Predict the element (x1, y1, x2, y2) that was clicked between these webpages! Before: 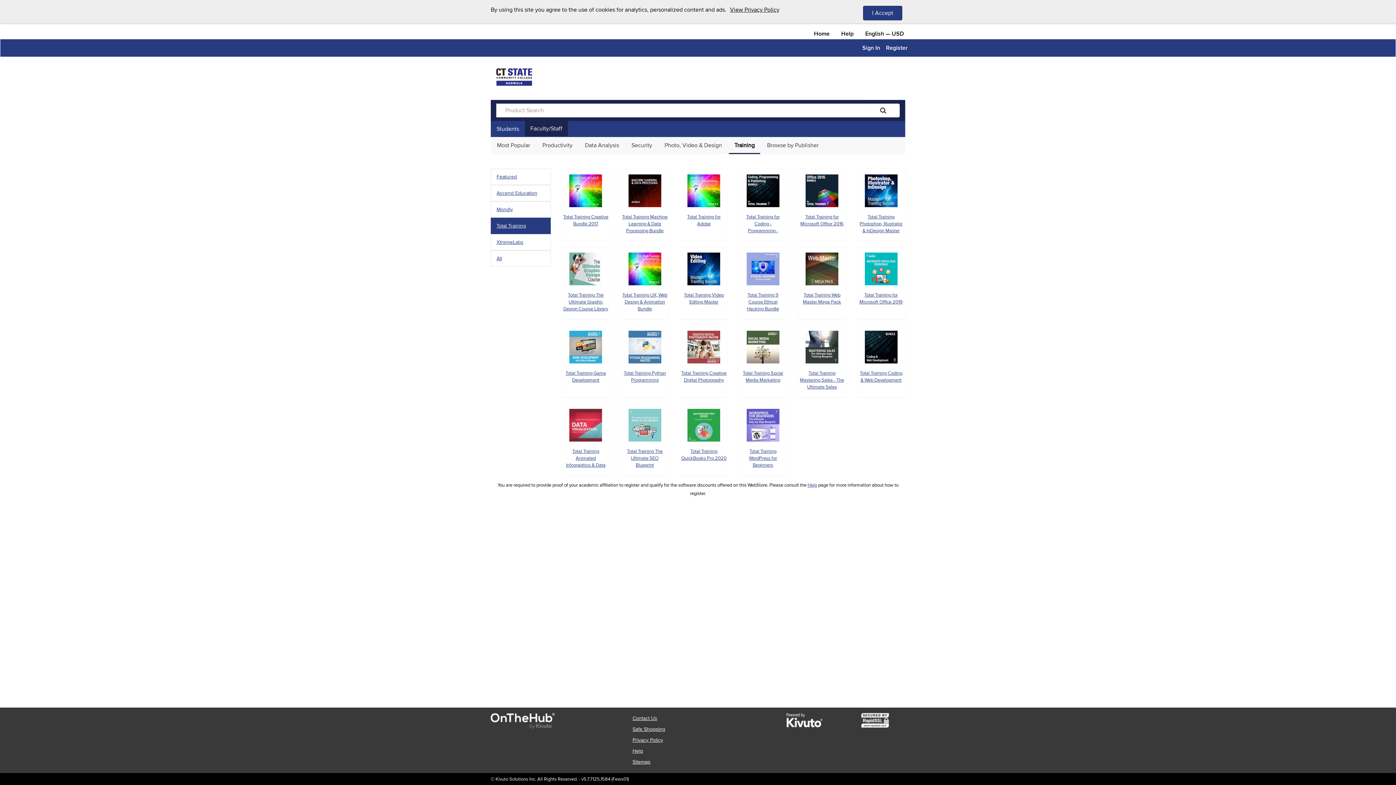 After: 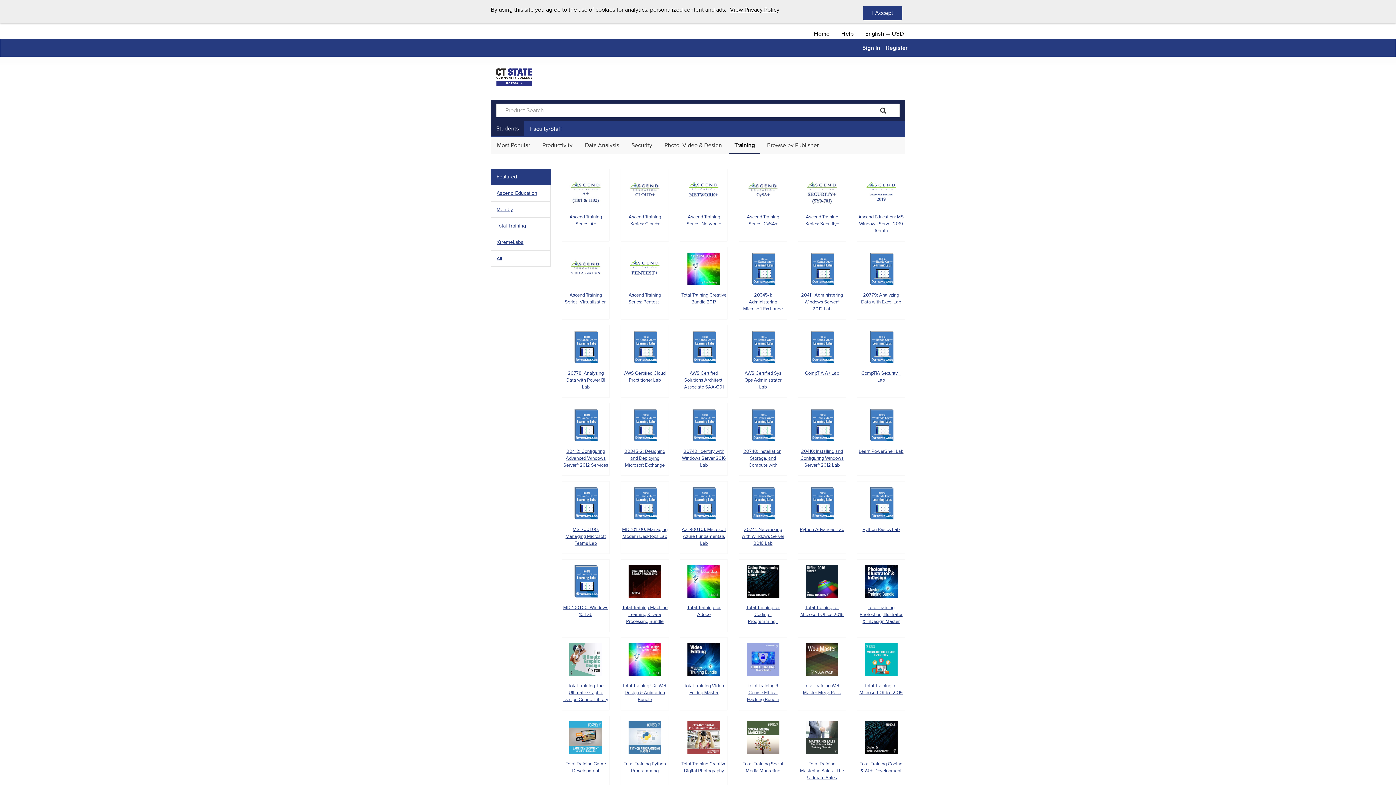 Action: bbox: (496, 68, 532, 85)